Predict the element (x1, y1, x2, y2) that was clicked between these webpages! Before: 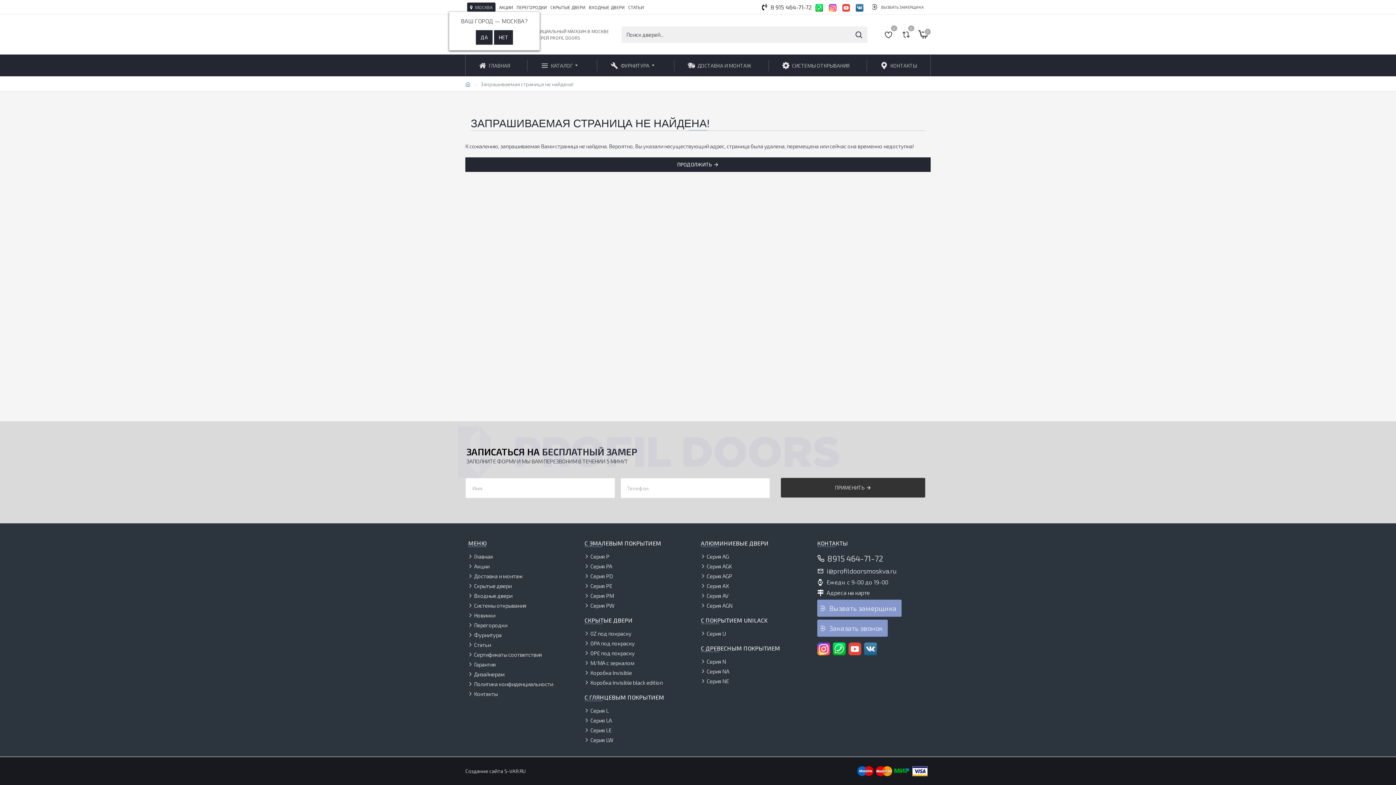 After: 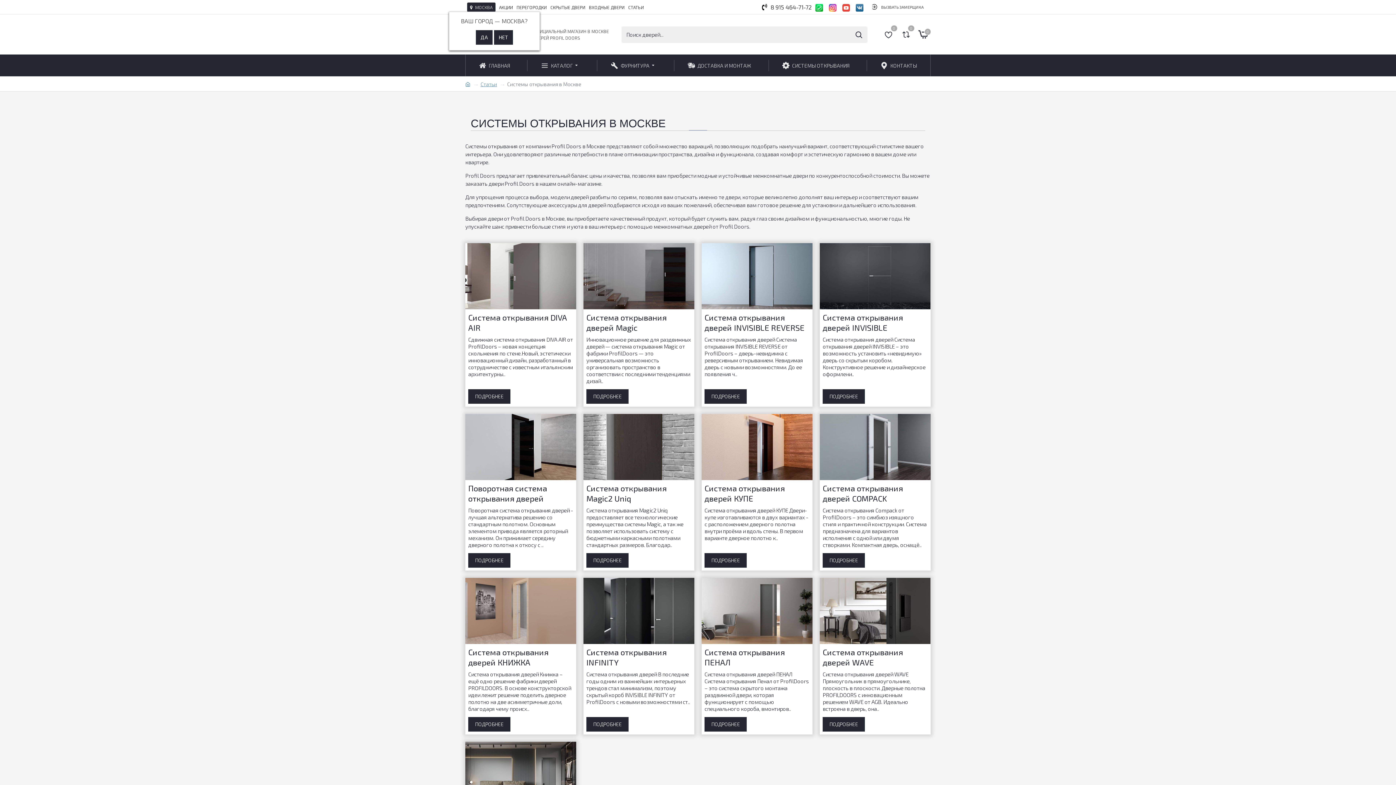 Action: label: СИСТЕМЫ ОТКРЫВАНИЯ bbox: (768, 59, 863, 71)